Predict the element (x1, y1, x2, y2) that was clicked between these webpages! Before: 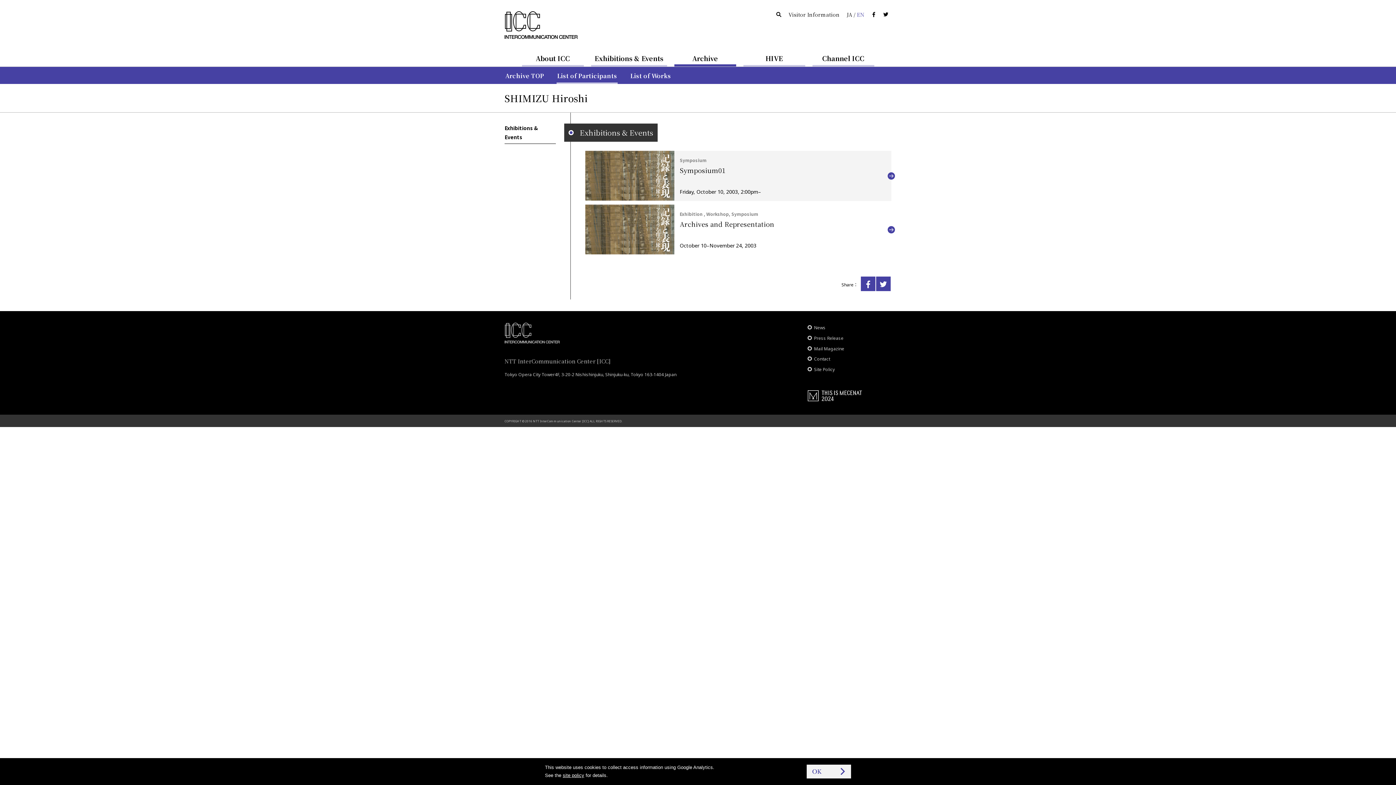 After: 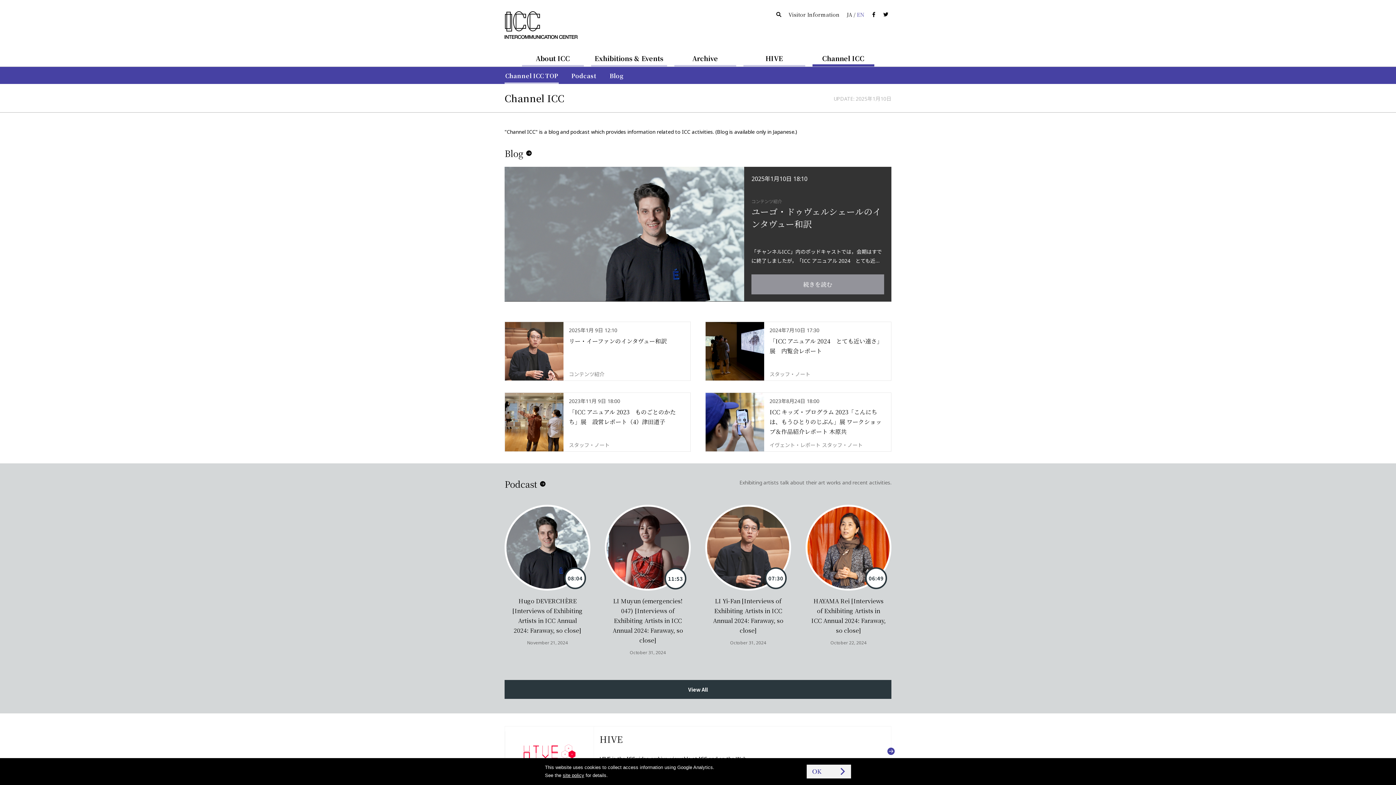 Action: bbox: (812, 50, 874, 66) label: Channel ICC